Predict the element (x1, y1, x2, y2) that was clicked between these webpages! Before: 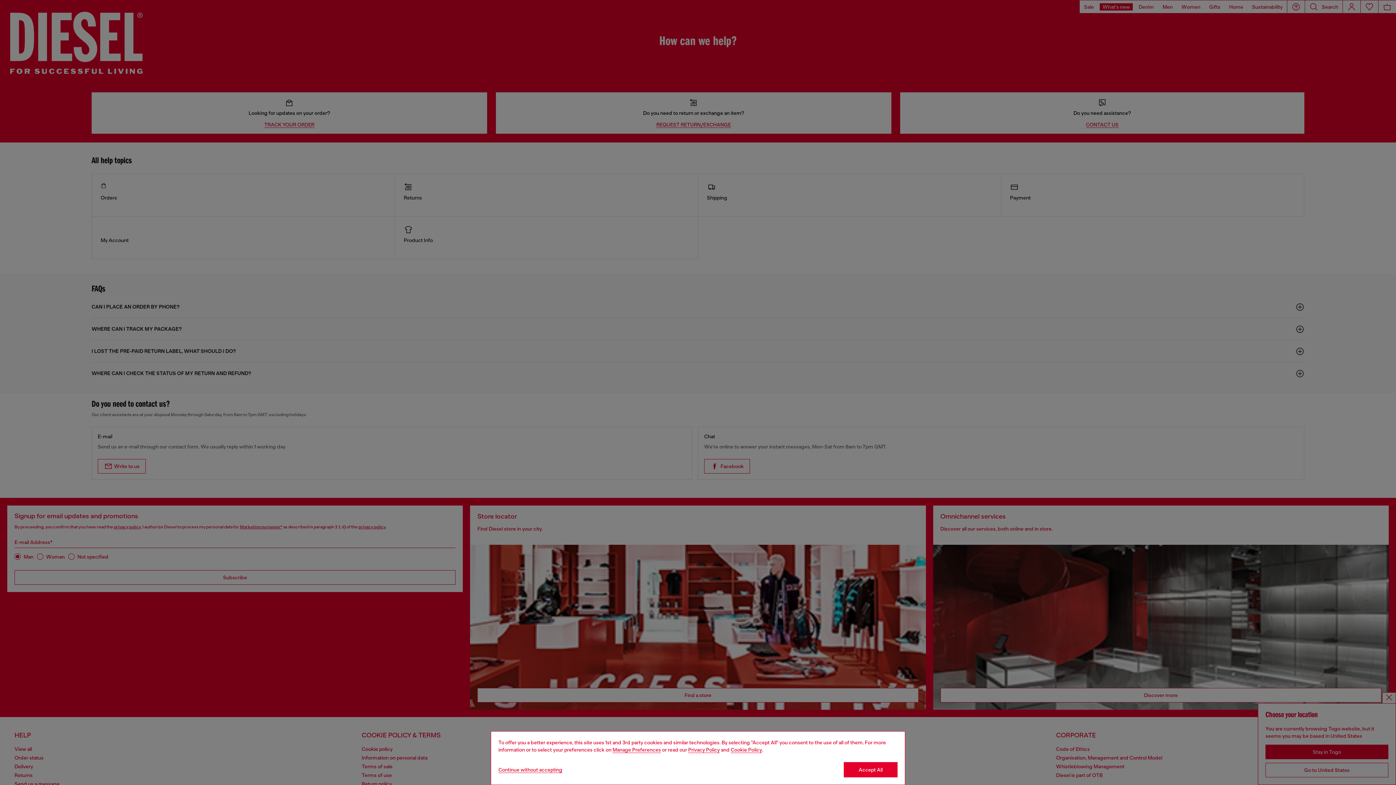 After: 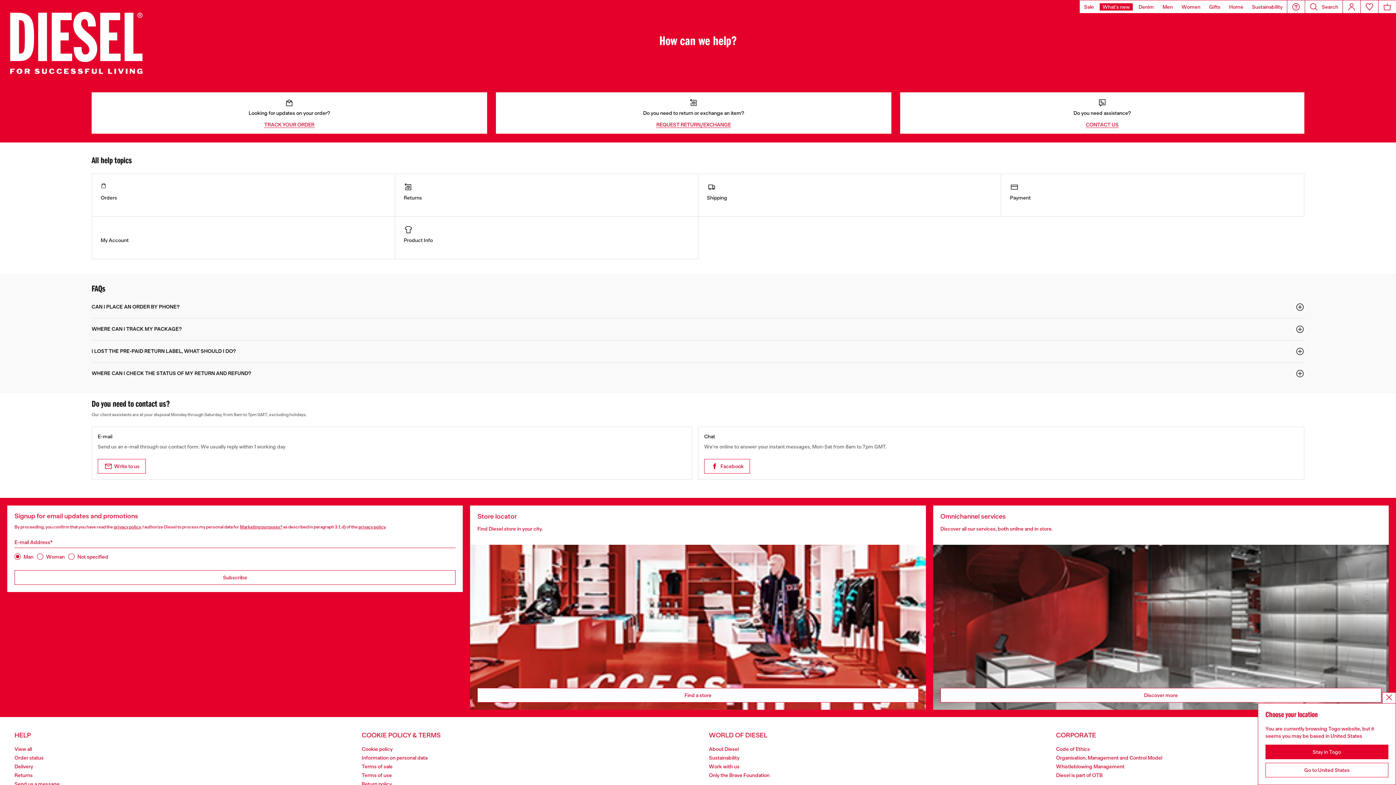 Action: label: Refuse all Cookies bbox: (498, 767, 562, 773)